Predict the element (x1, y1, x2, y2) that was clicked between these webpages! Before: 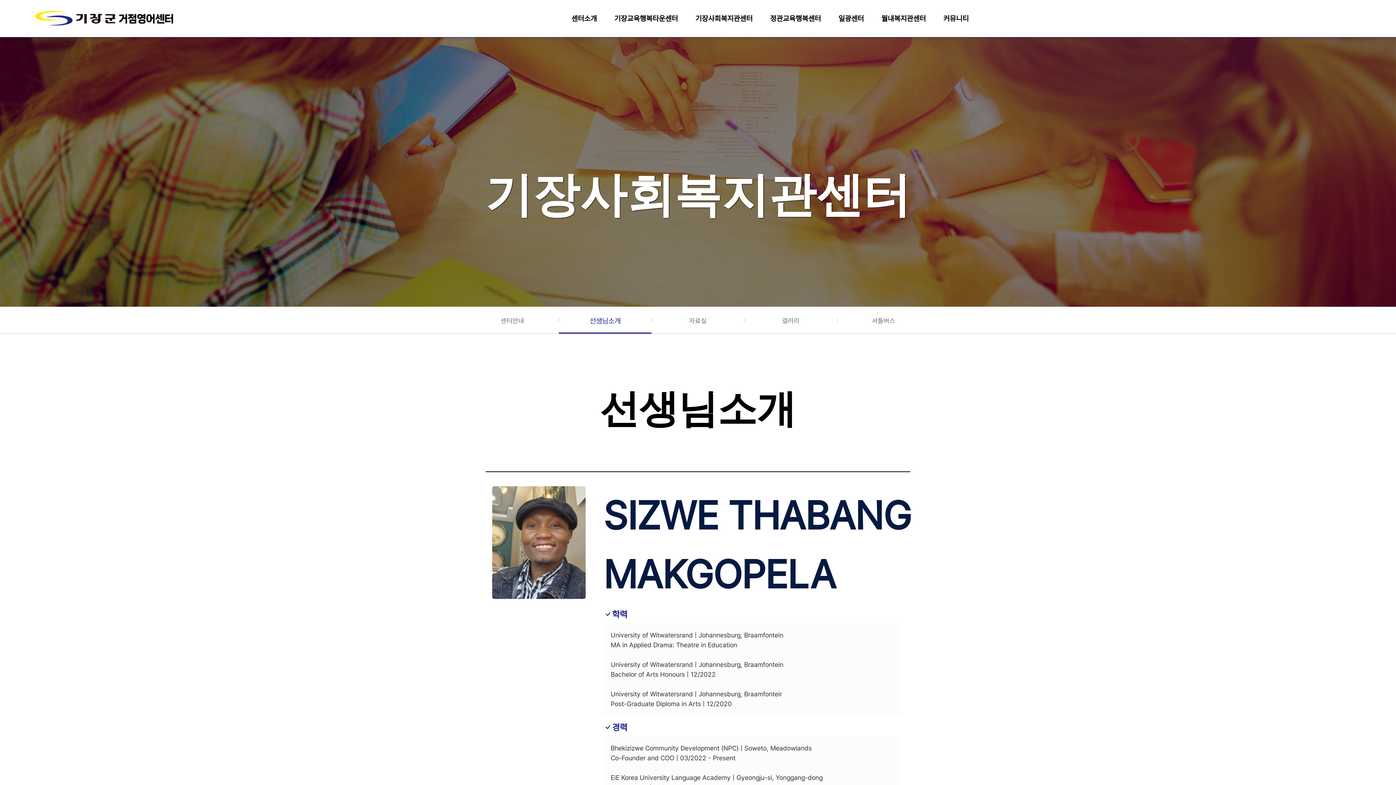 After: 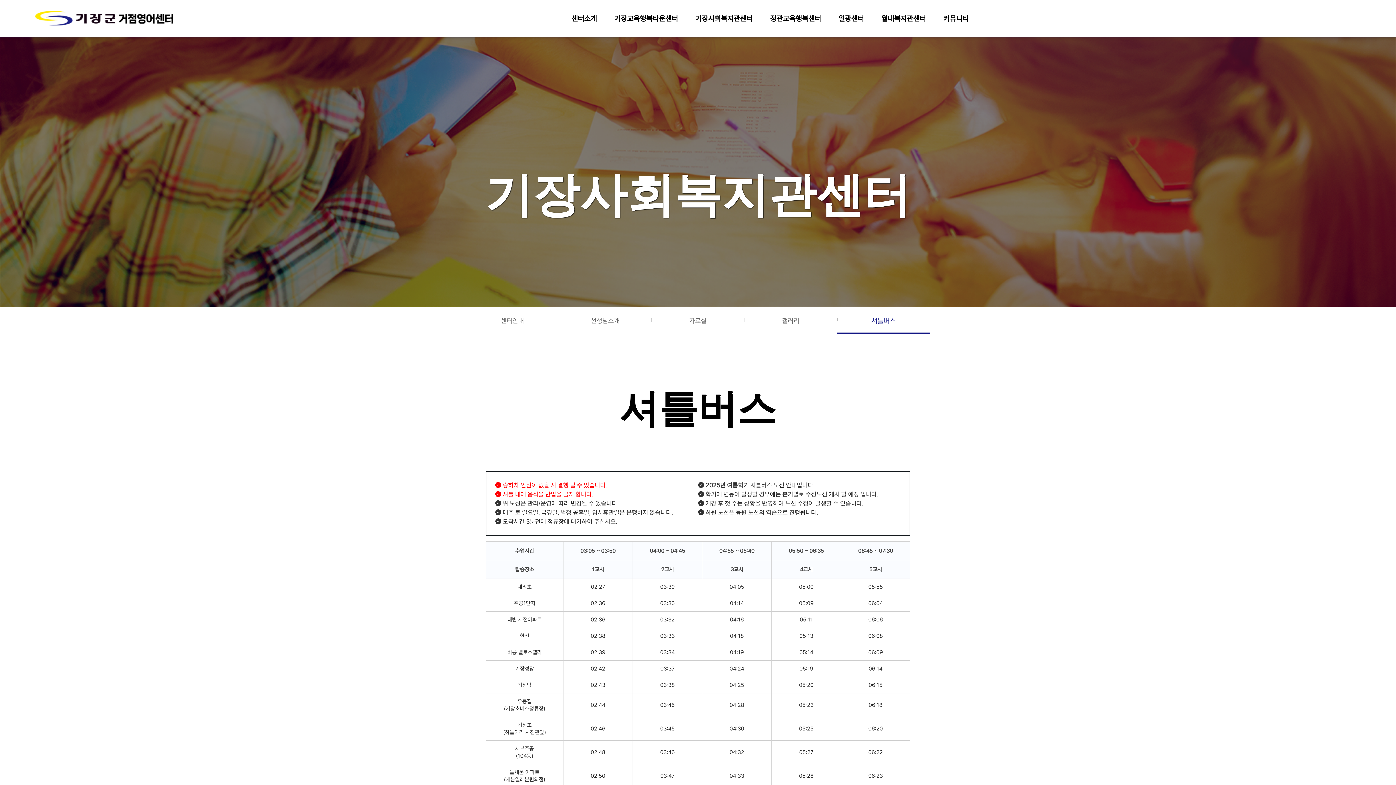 Action: bbox: (837, 308, 930, 332) label: 셔틀버스